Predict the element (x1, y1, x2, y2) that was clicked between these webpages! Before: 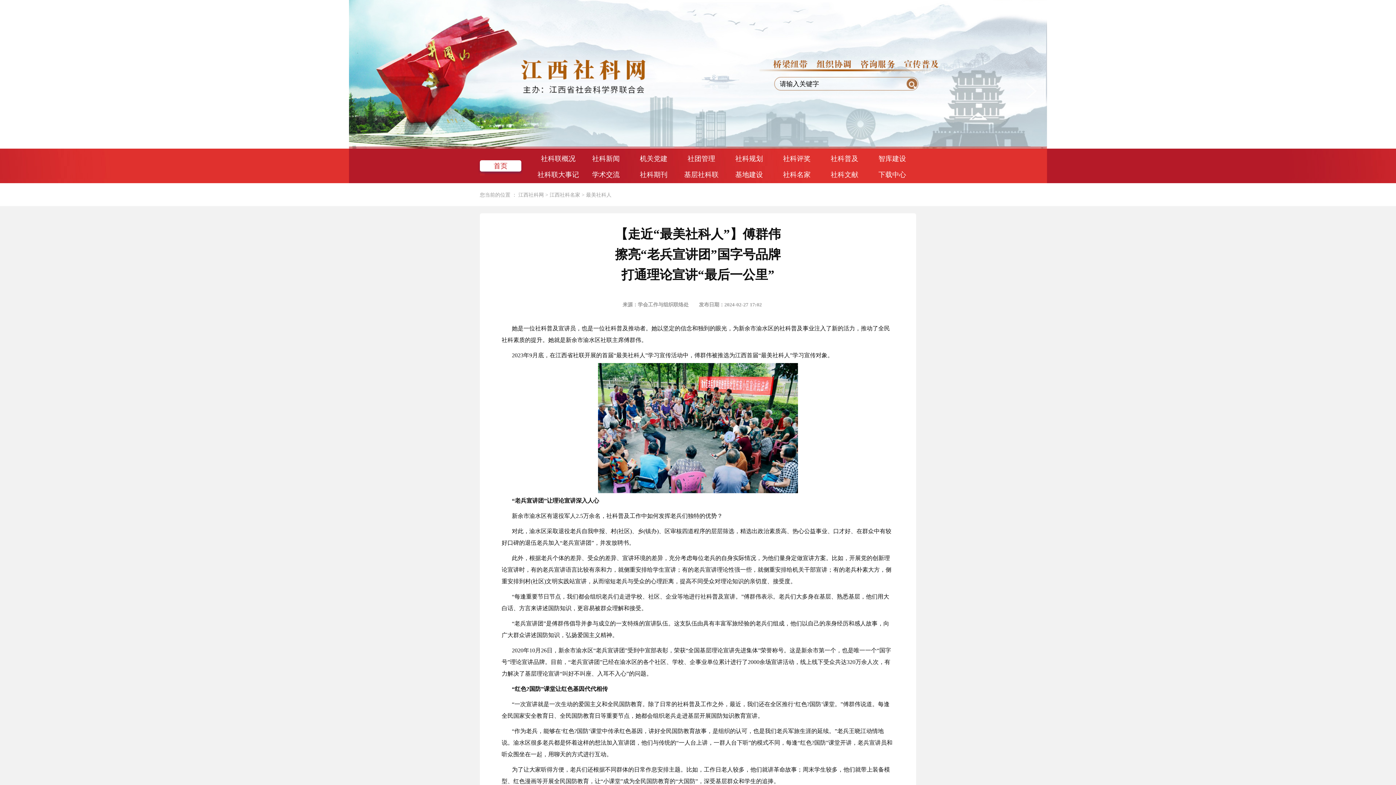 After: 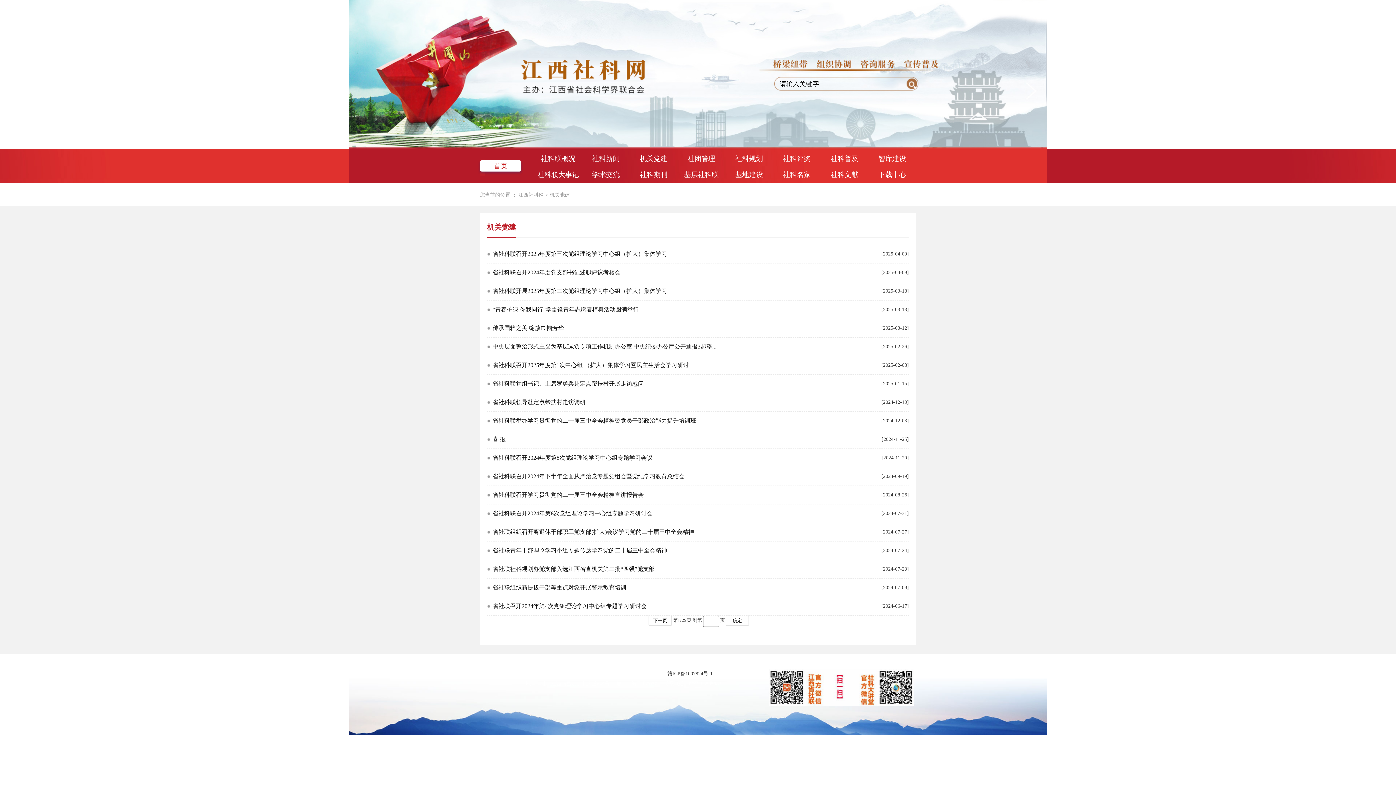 Action: label: 机关党建 bbox: (633, 153, 674, 164)